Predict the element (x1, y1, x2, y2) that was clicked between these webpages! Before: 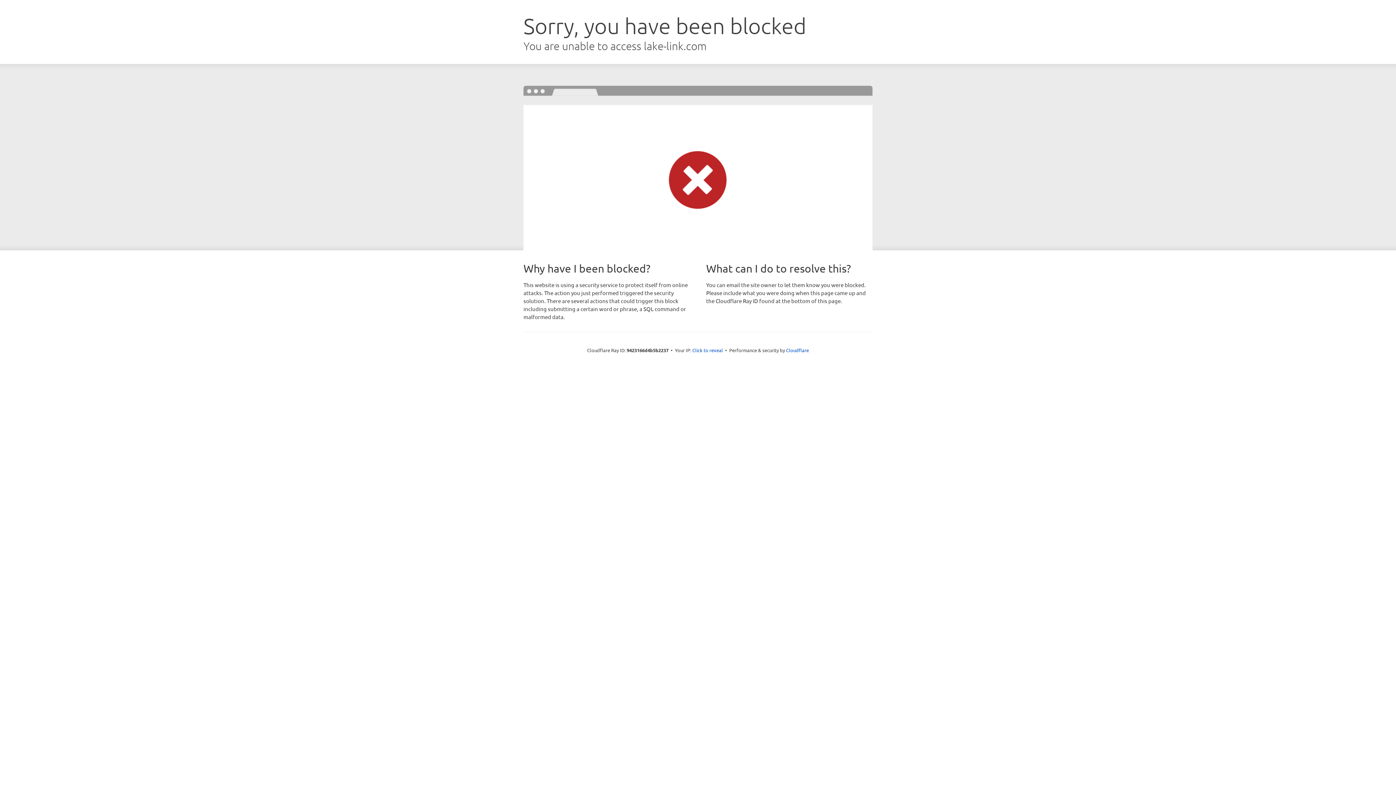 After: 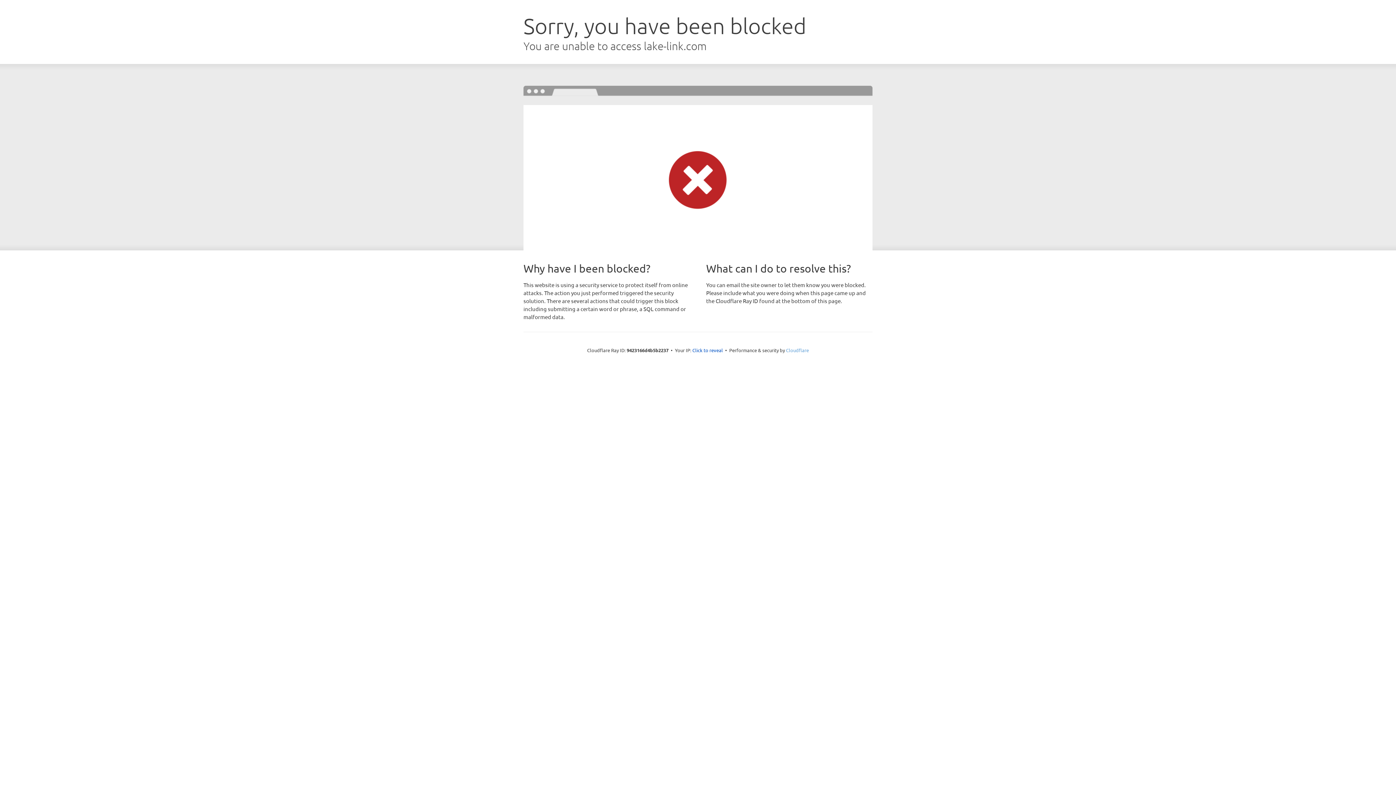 Action: bbox: (786, 347, 809, 353) label: Cloudflare